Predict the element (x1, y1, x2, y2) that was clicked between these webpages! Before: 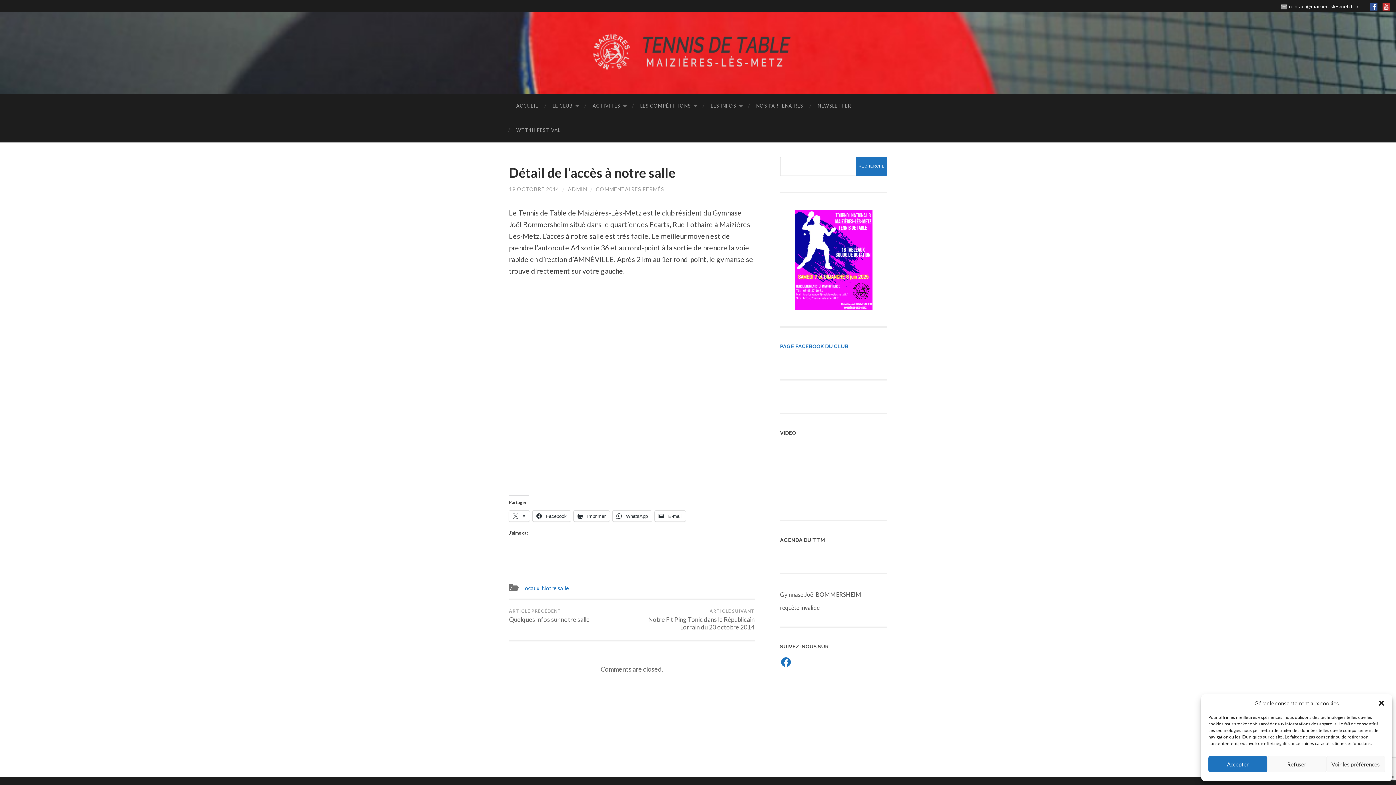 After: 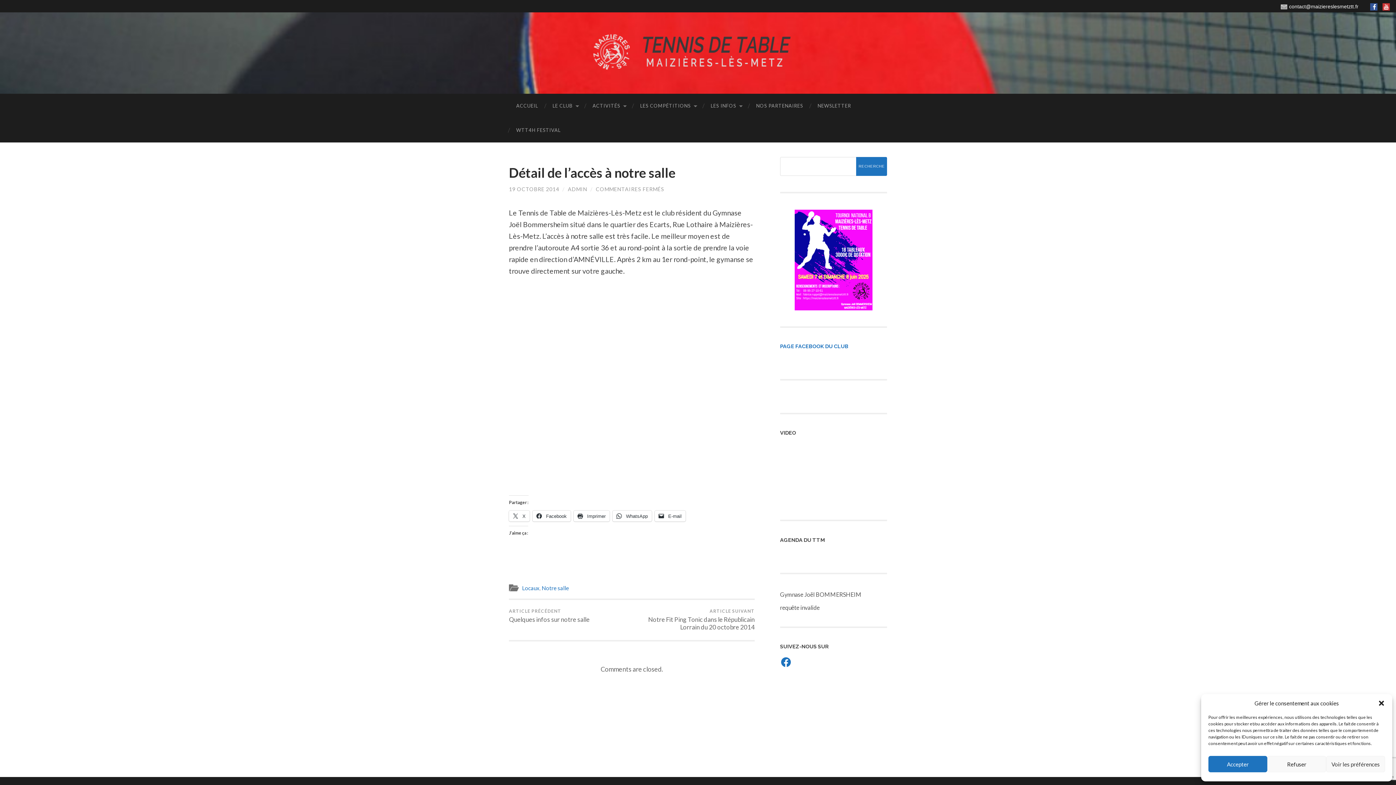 Action: label: 19 OCTOBRE 2014 bbox: (509, 186, 559, 192)